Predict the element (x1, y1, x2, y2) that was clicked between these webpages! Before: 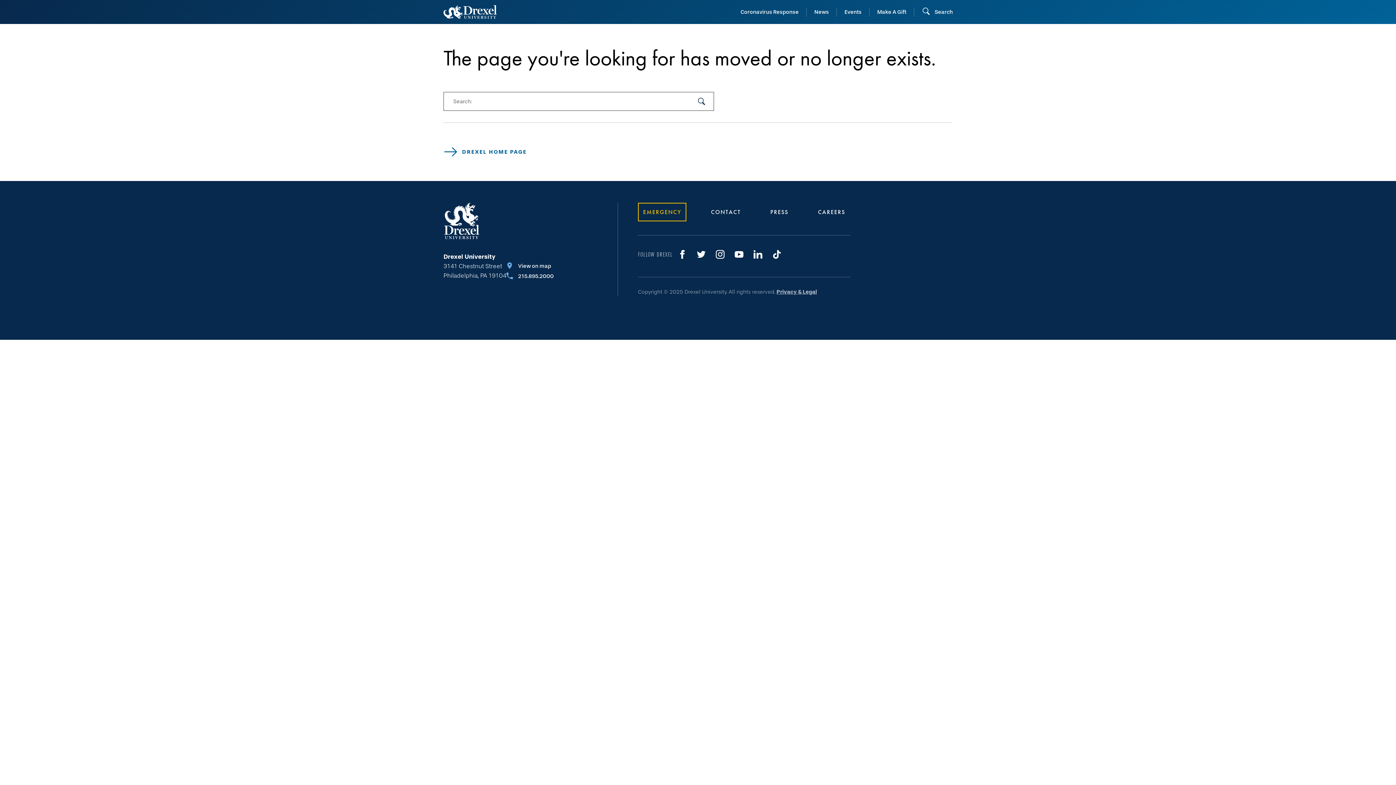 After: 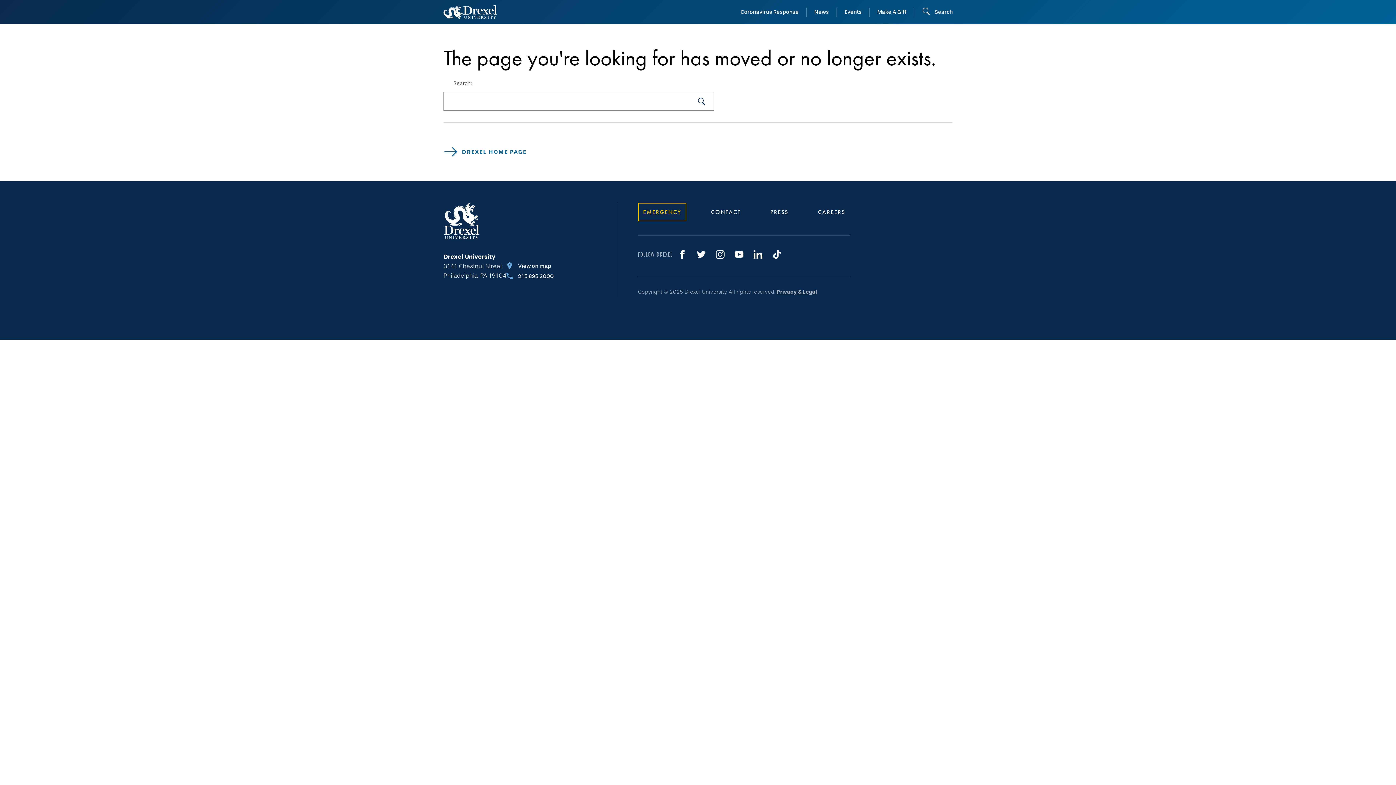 Action: bbox: (695, 92, 708, 110)